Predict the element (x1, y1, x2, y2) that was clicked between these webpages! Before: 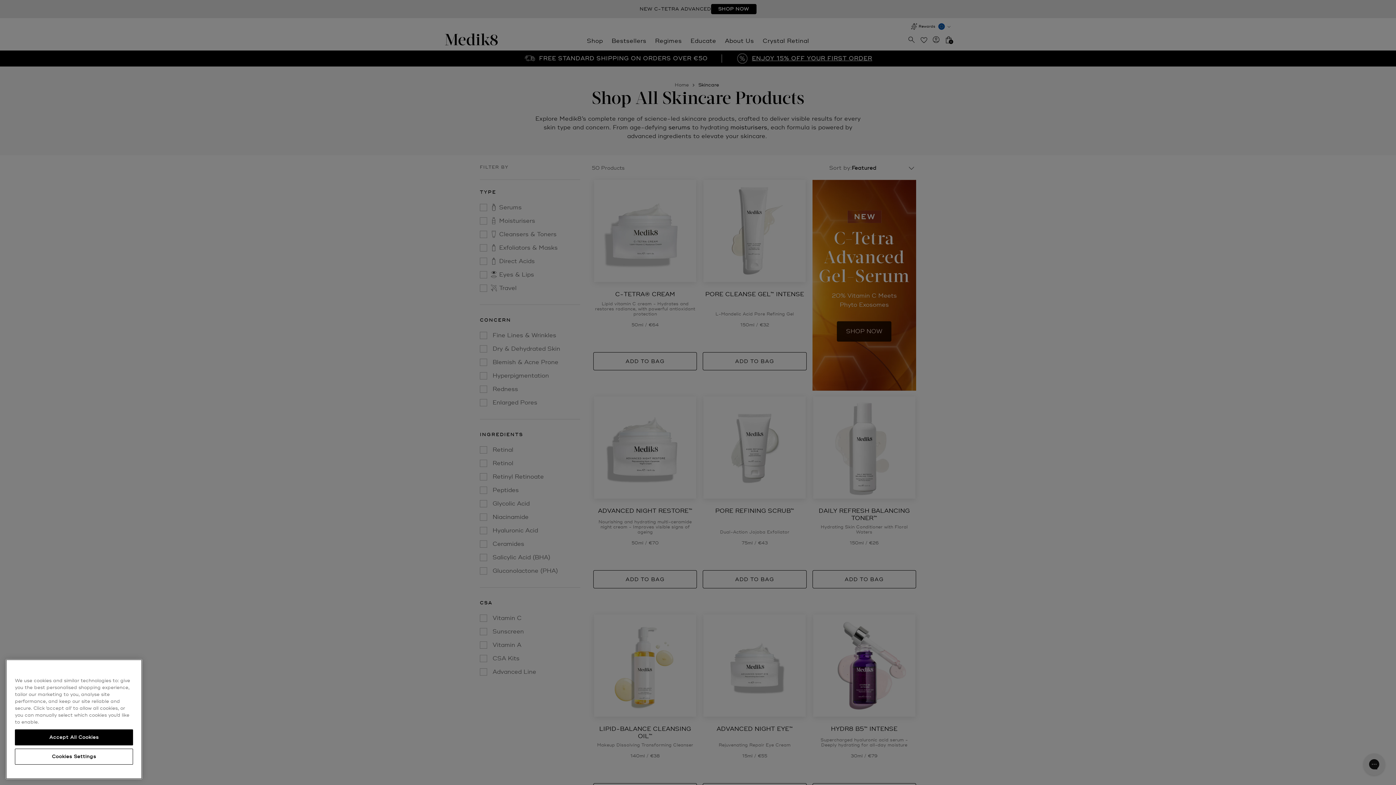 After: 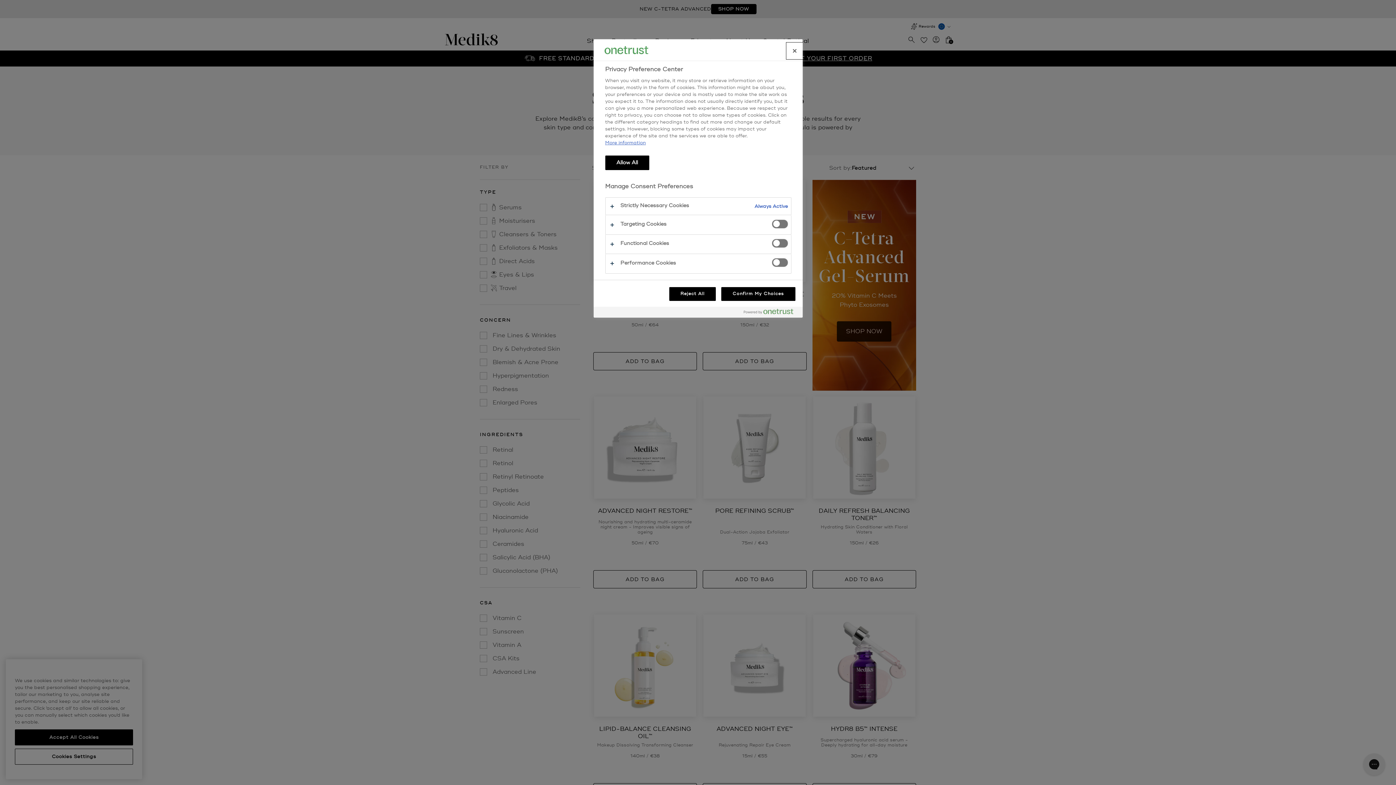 Action: label: Cookies Settings bbox: (14, 749, 133, 765)